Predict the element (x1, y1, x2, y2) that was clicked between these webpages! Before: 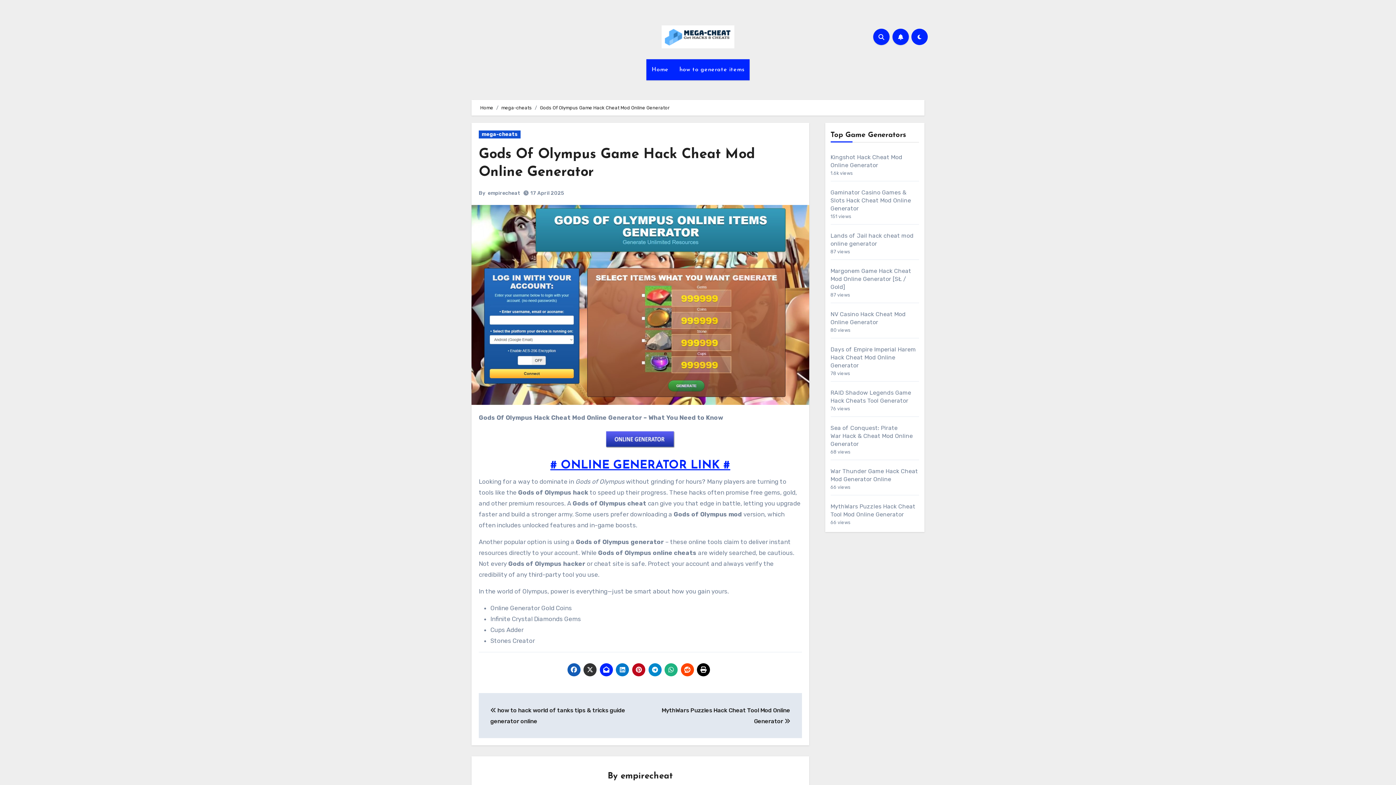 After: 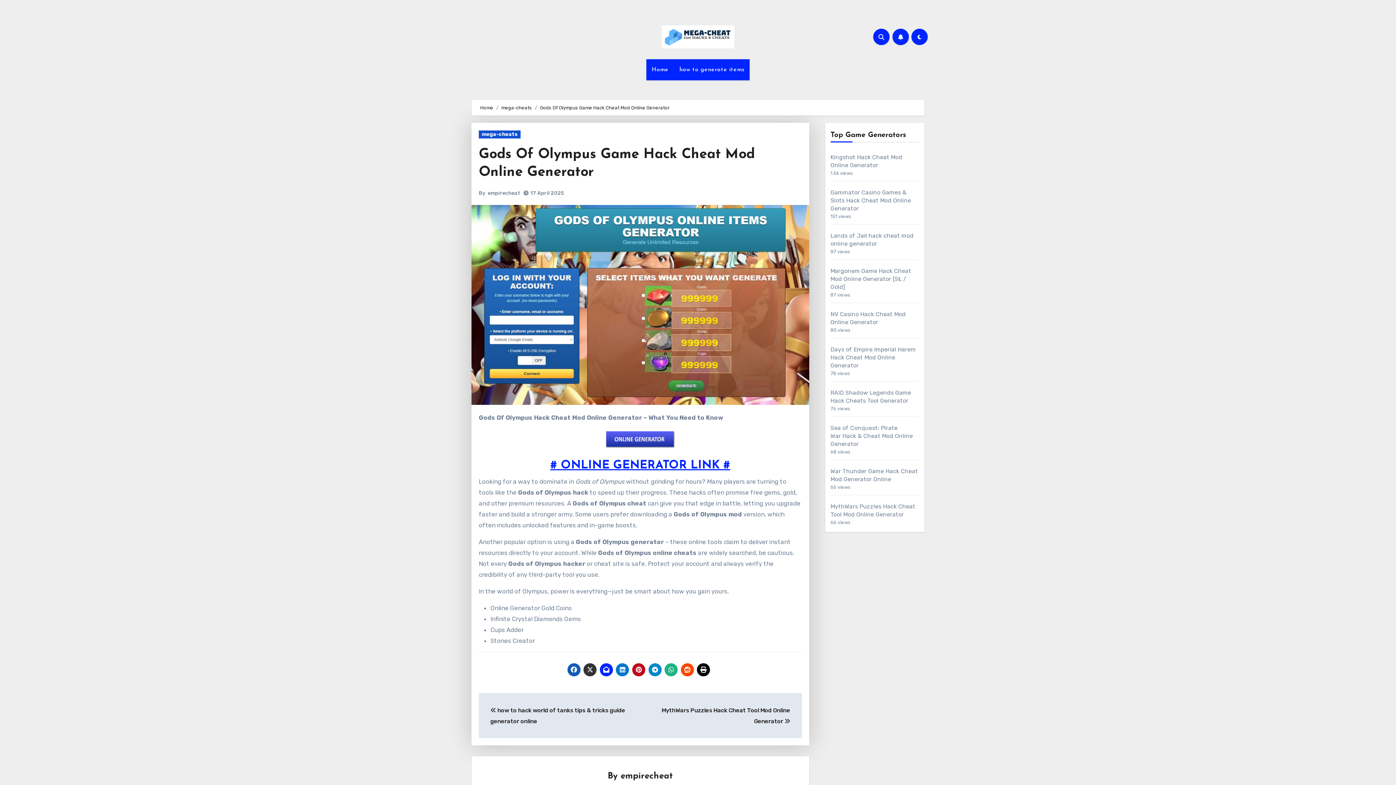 Action: bbox: (680, 663, 694, 676)